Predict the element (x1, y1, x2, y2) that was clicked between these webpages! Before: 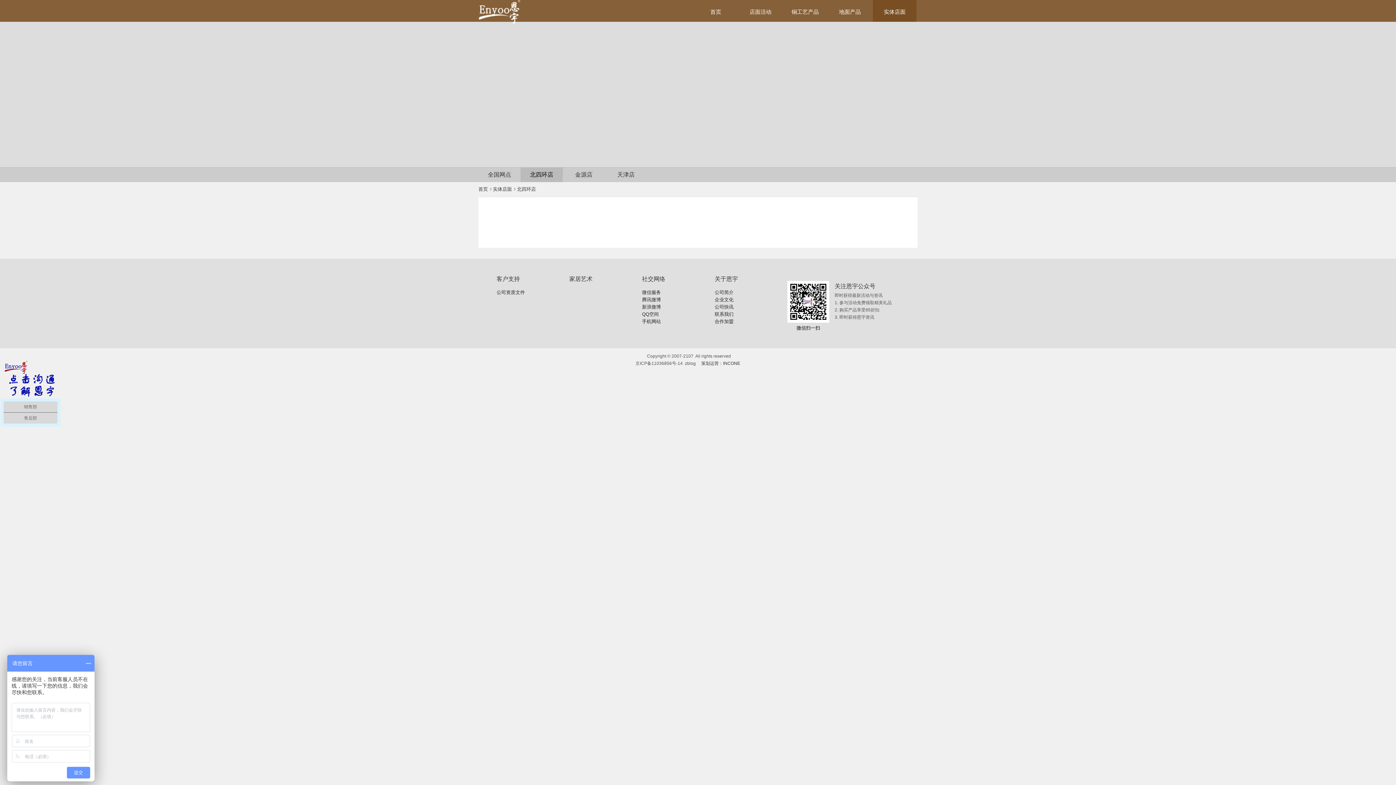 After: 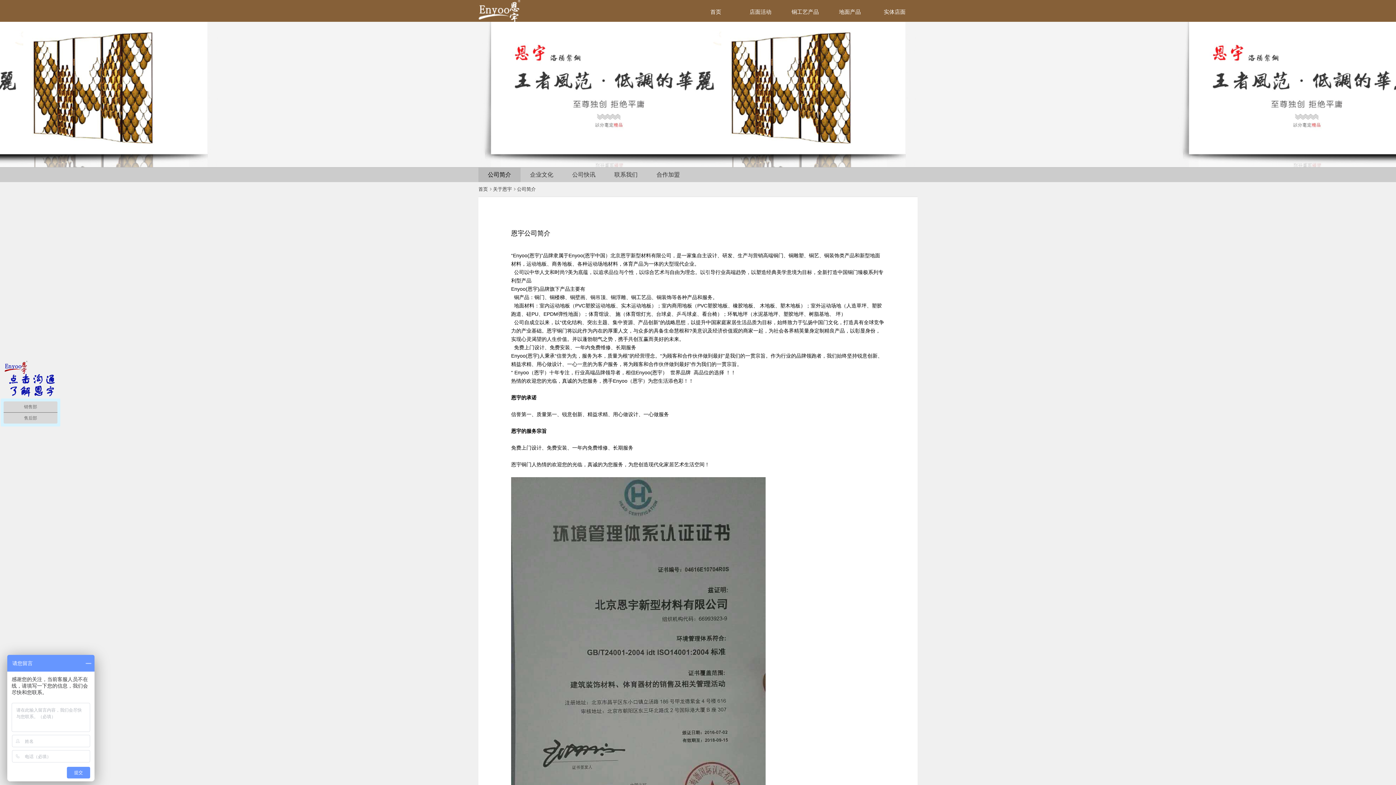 Action: bbox: (714, 276, 738, 282) label: 关于恩宇